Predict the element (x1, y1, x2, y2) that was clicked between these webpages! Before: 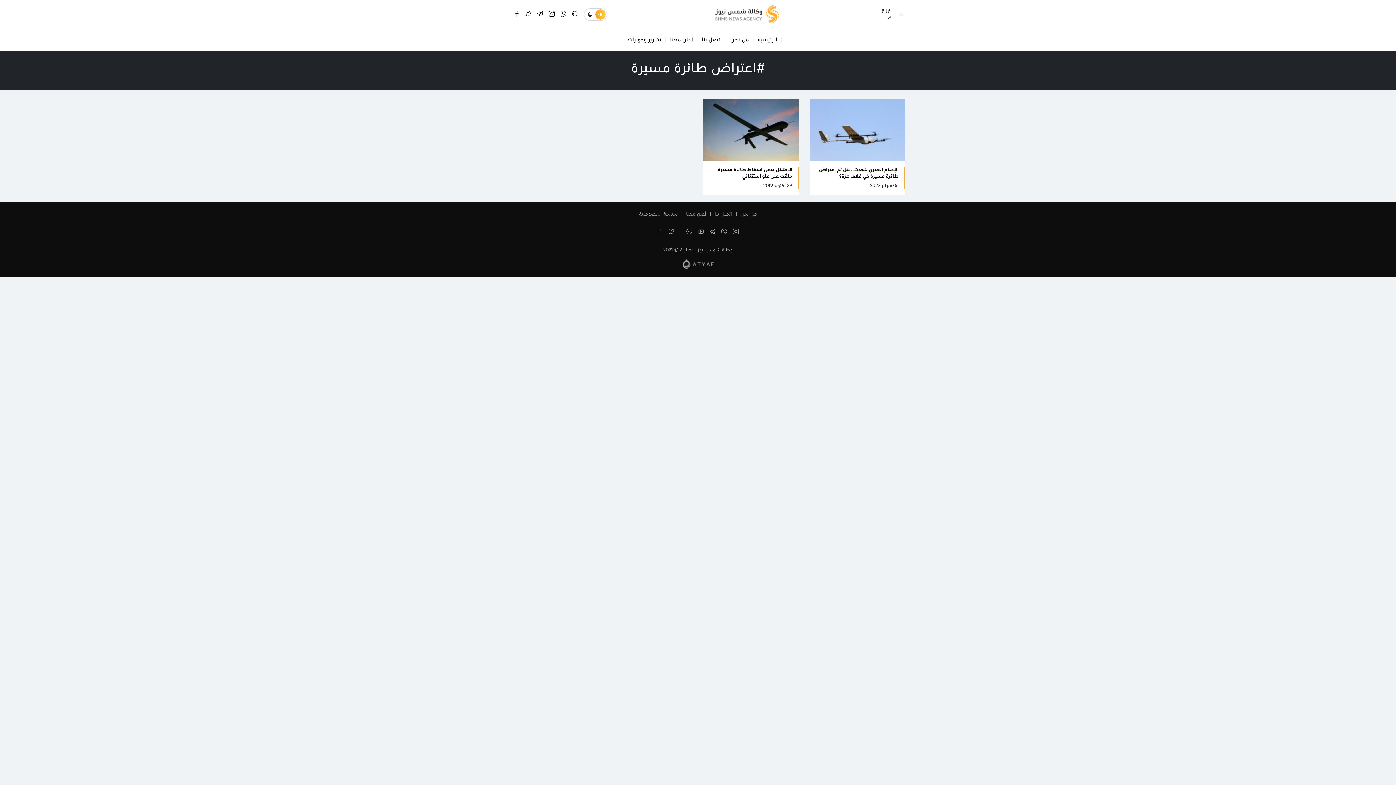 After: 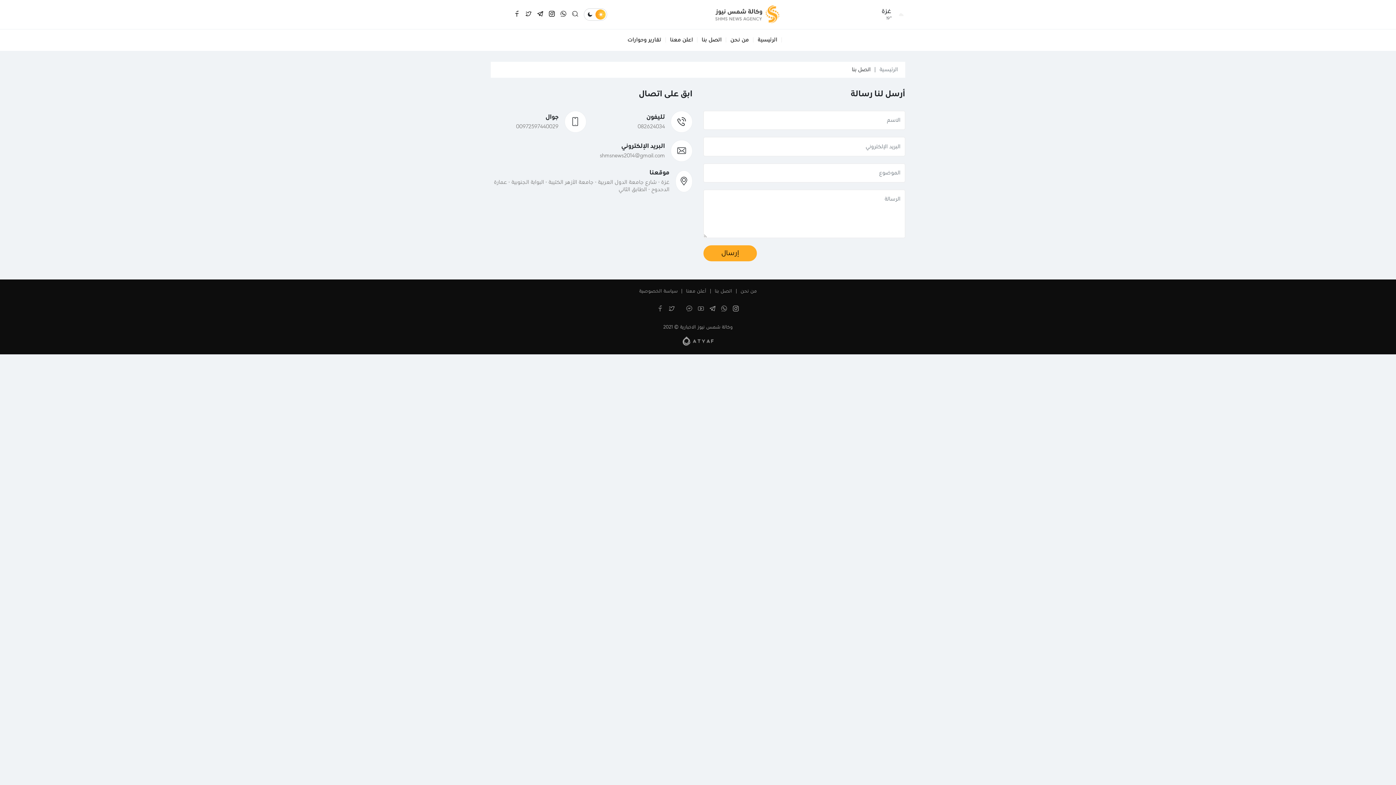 Action: label: اتصل بنا bbox: (714, 211, 740, 217)